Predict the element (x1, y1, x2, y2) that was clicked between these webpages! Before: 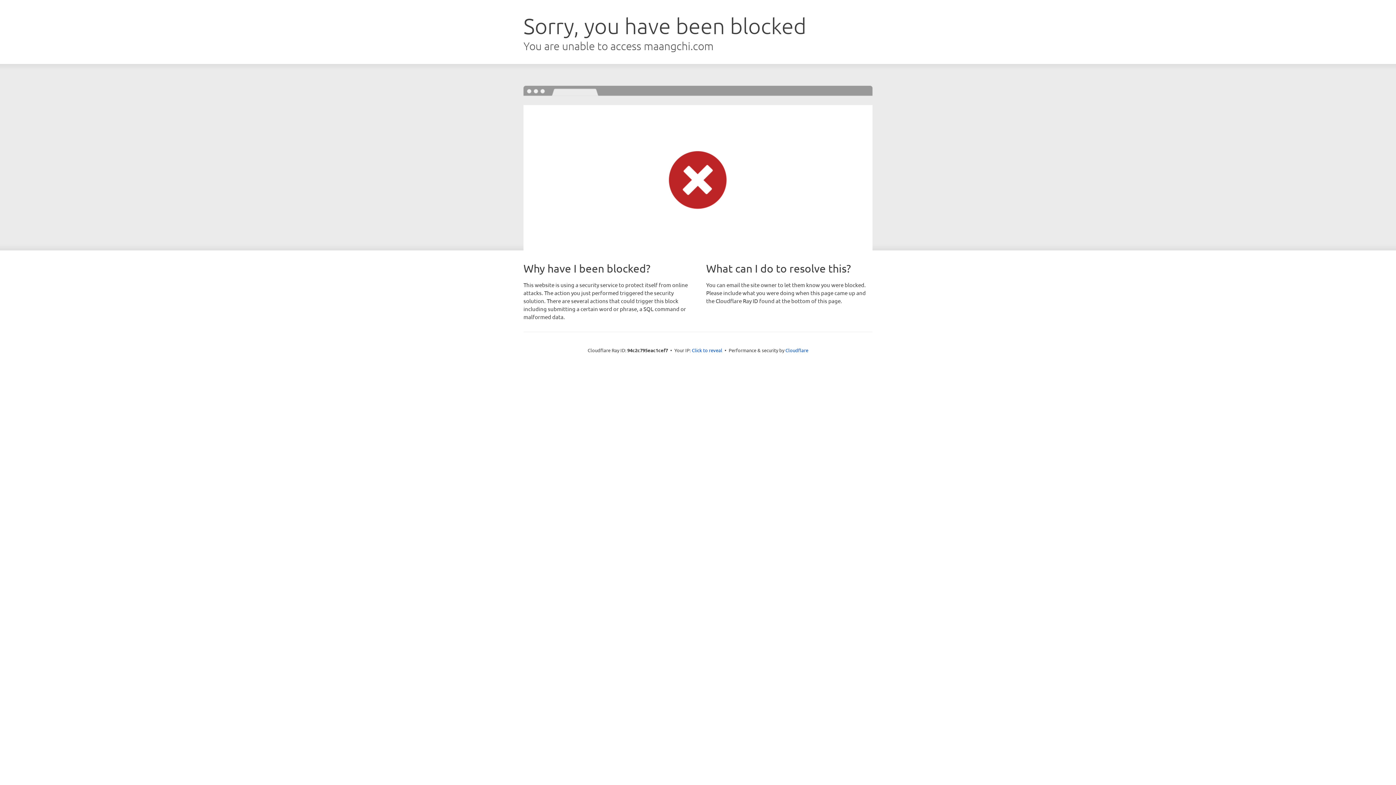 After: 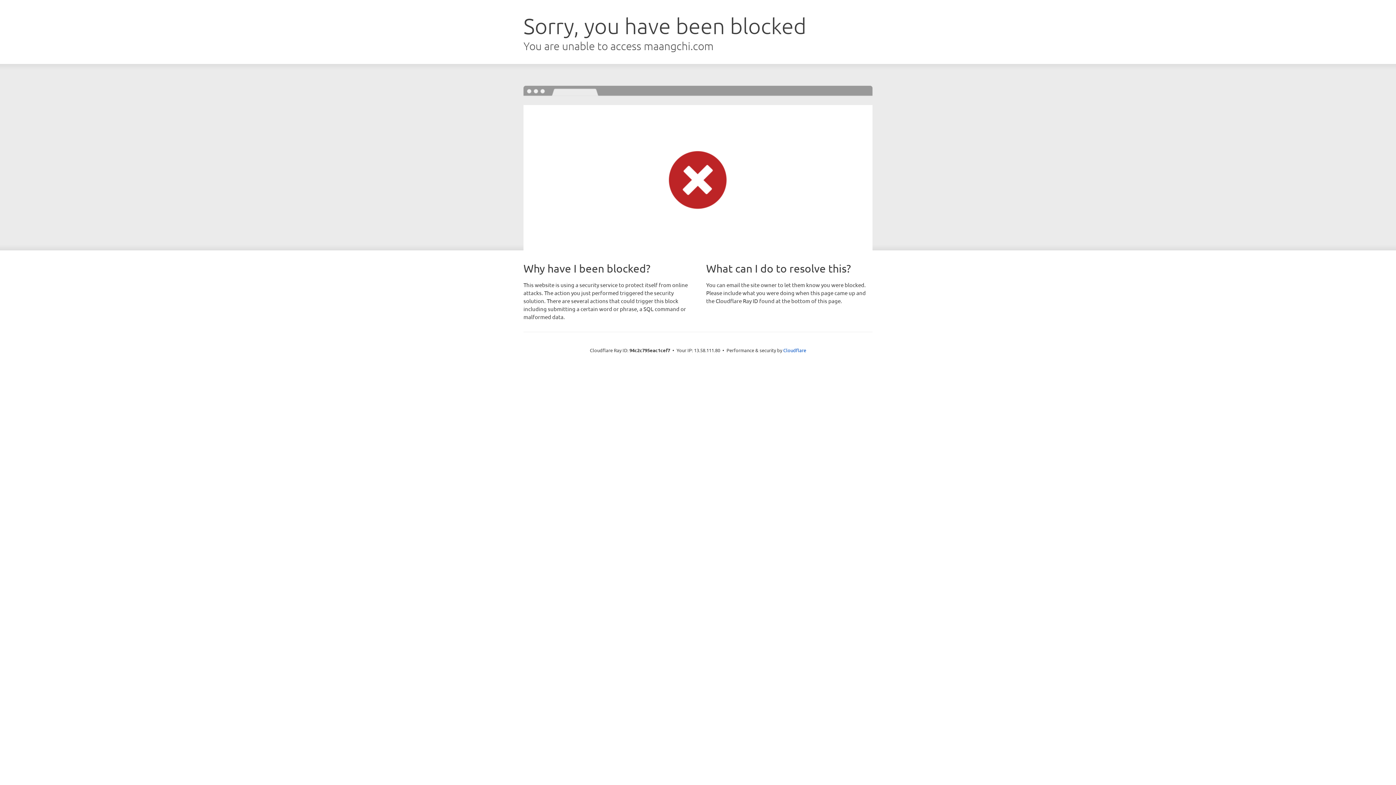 Action: label: Click to reveal bbox: (692, 346, 722, 353)